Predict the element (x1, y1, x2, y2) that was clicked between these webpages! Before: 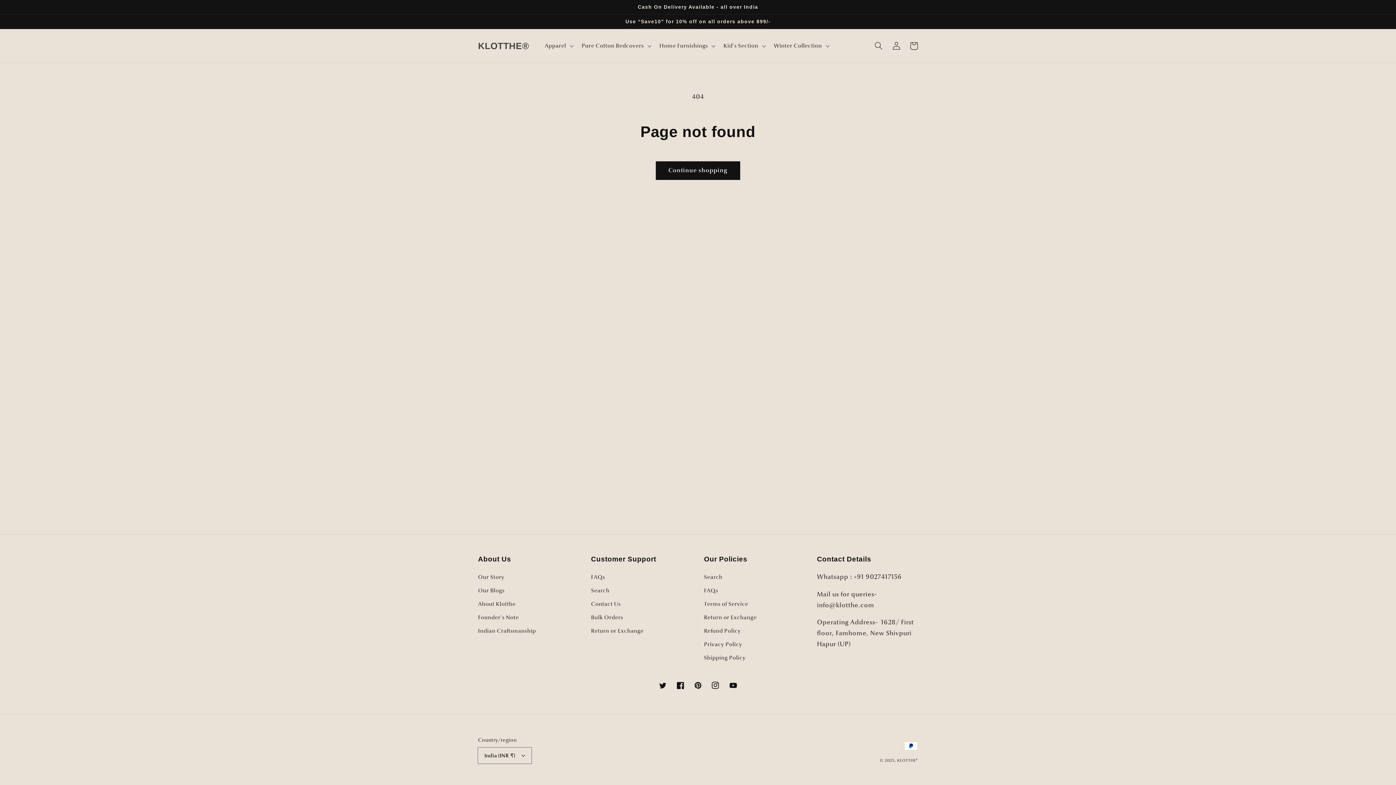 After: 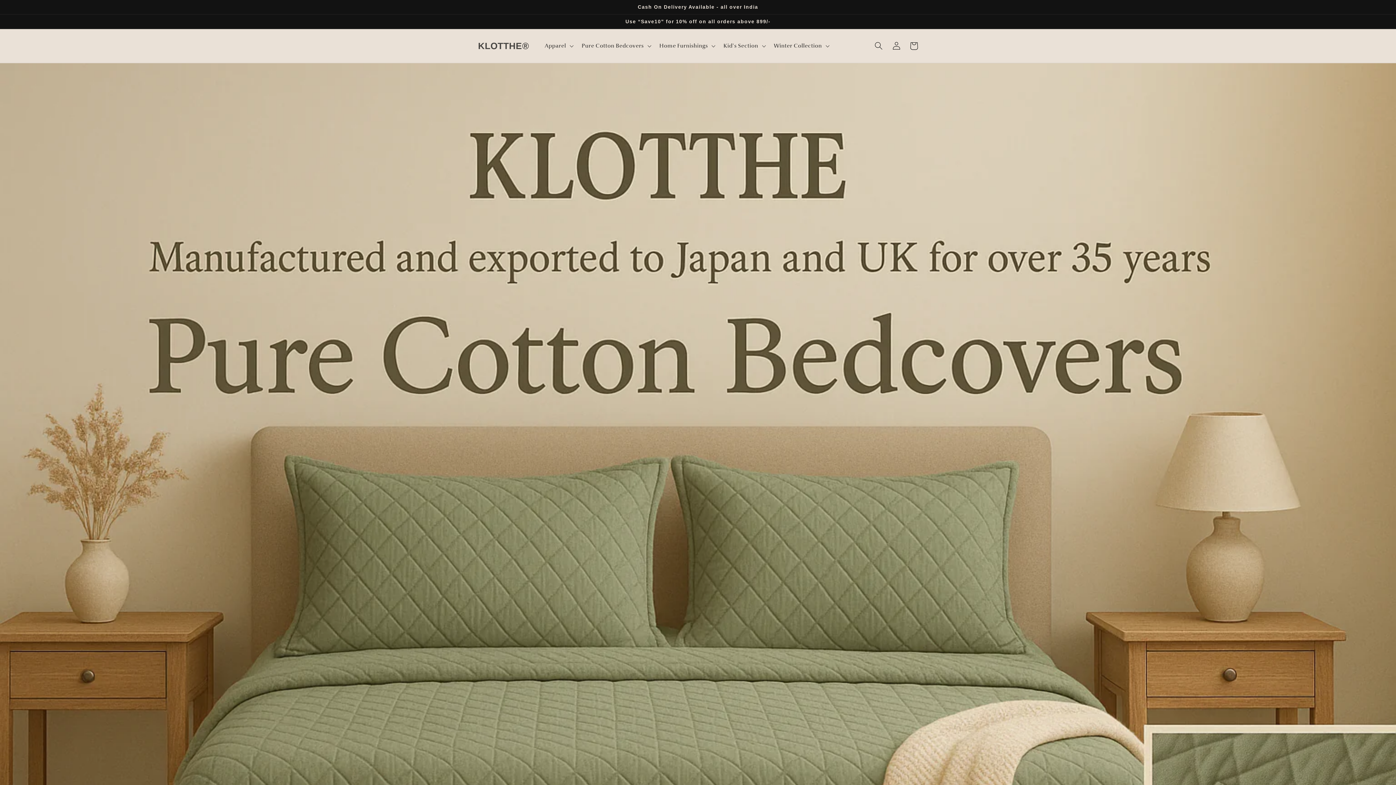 Action: label: KLOTTHE® bbox: (897, 758, 918, 763)